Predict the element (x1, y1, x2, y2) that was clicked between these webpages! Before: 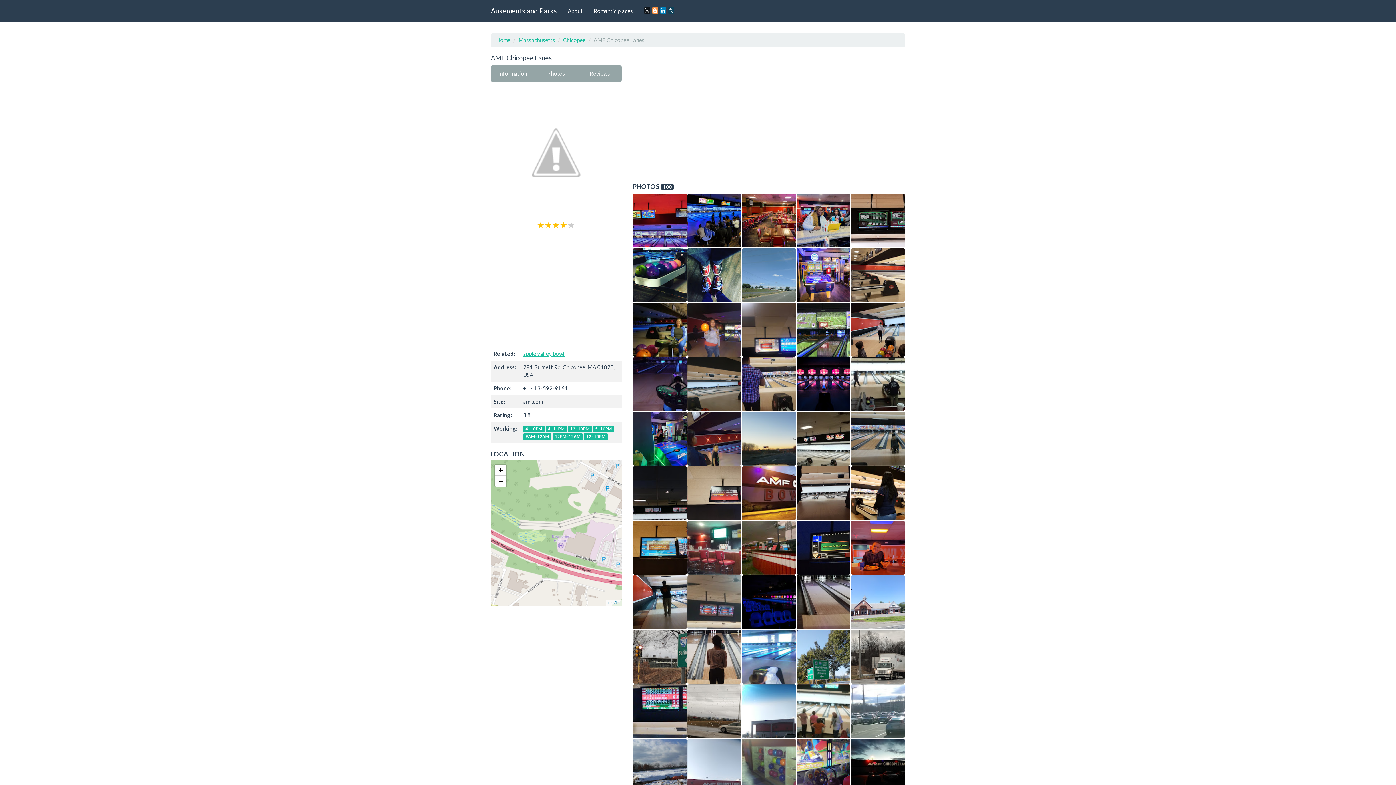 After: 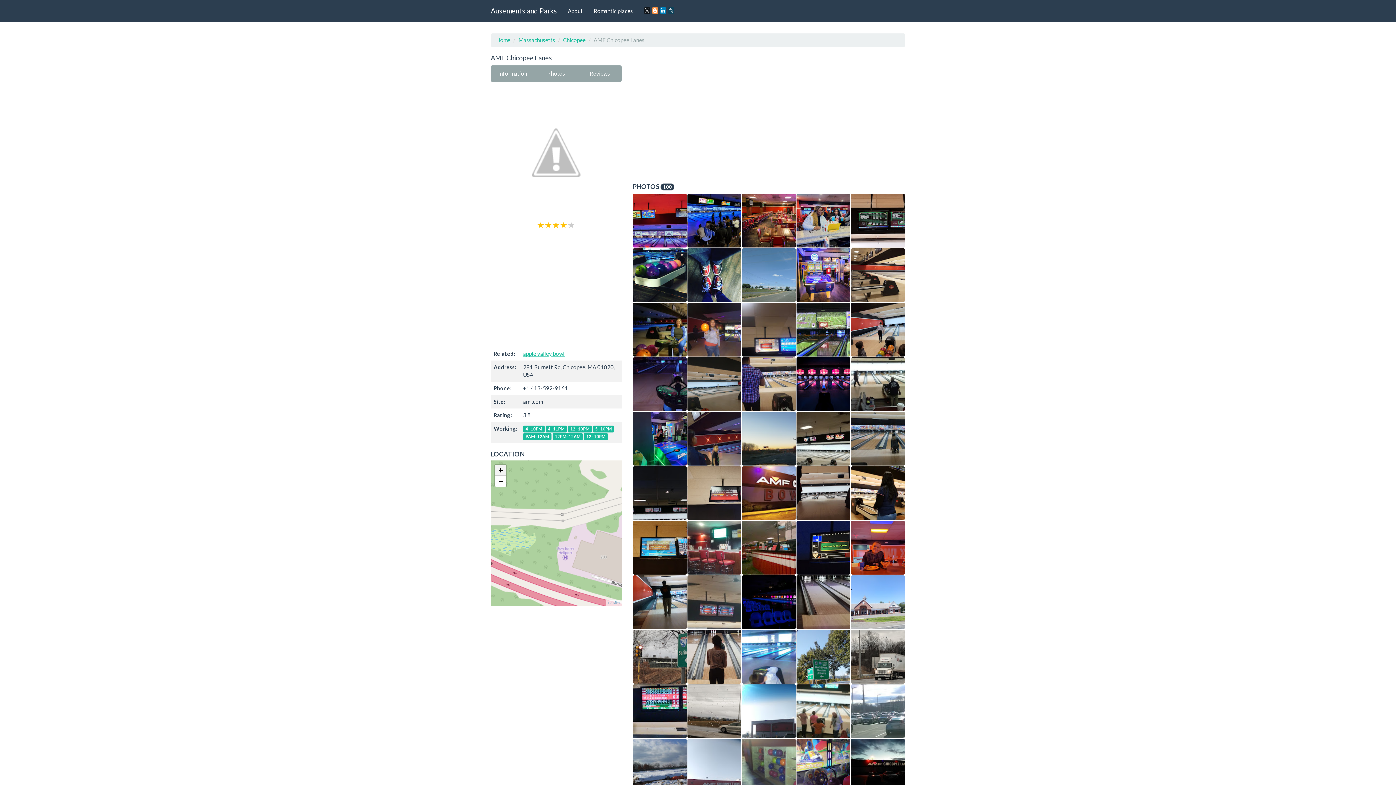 Action: bbox: (495, 464, 506, 475) label: Zoom in